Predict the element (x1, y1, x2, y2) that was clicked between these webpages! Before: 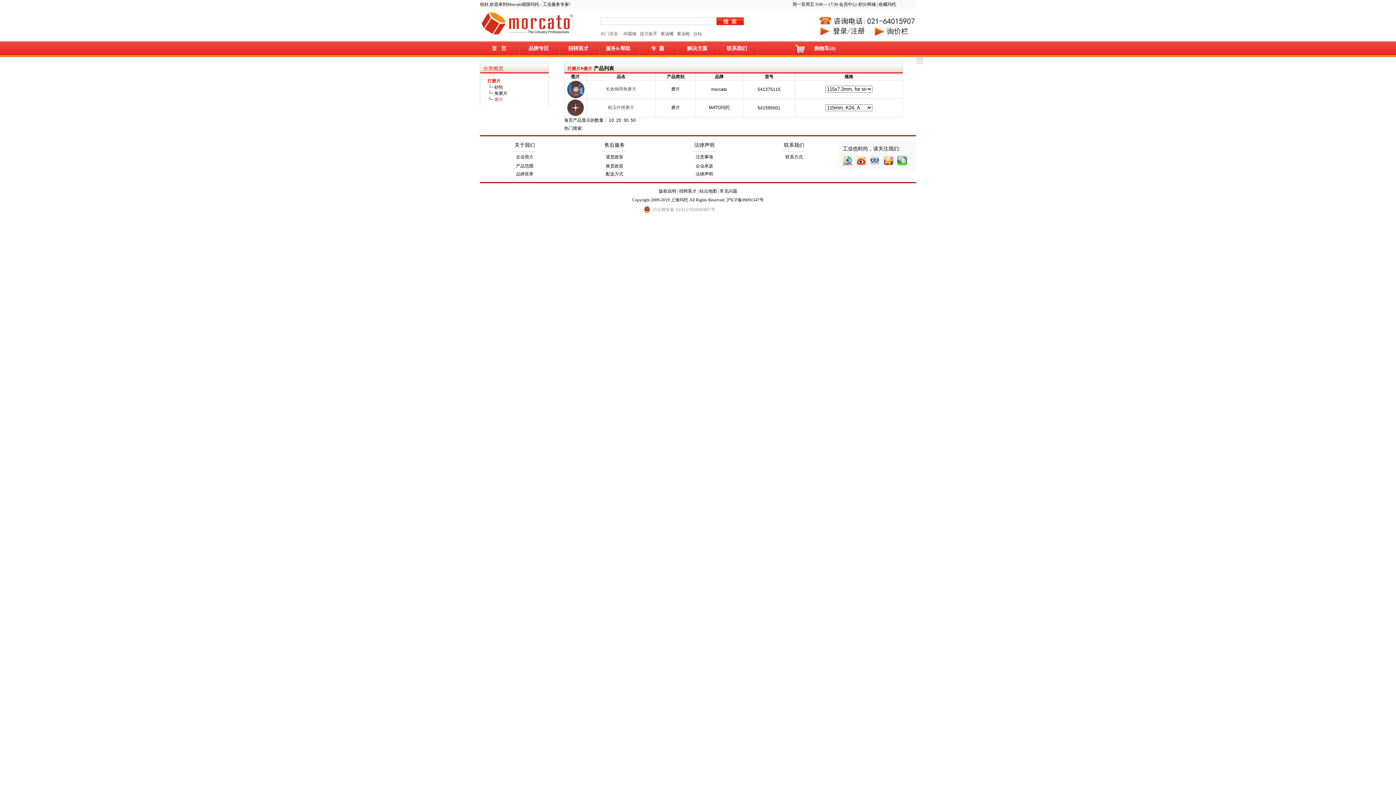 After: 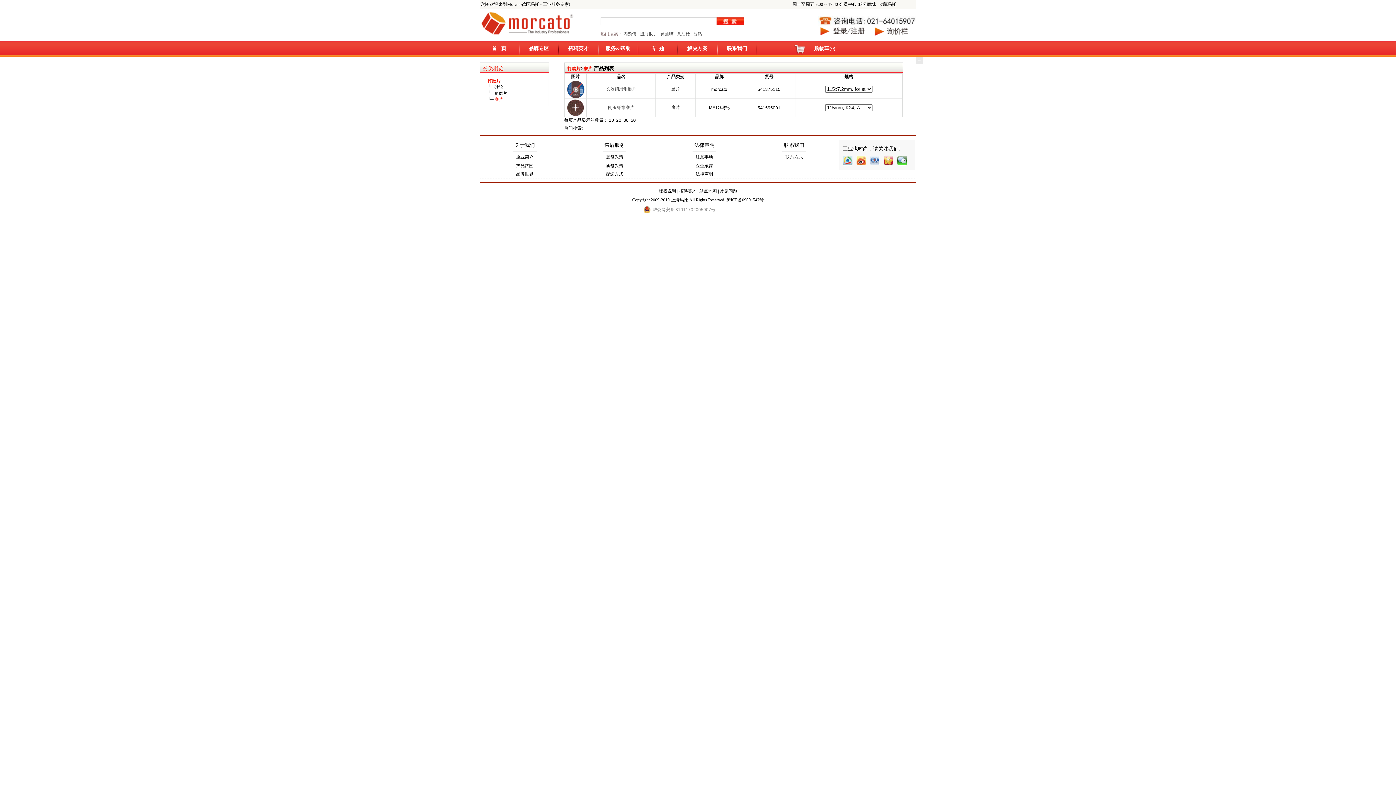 Action: label: 20 bbox: (616, 117, 621, 122)